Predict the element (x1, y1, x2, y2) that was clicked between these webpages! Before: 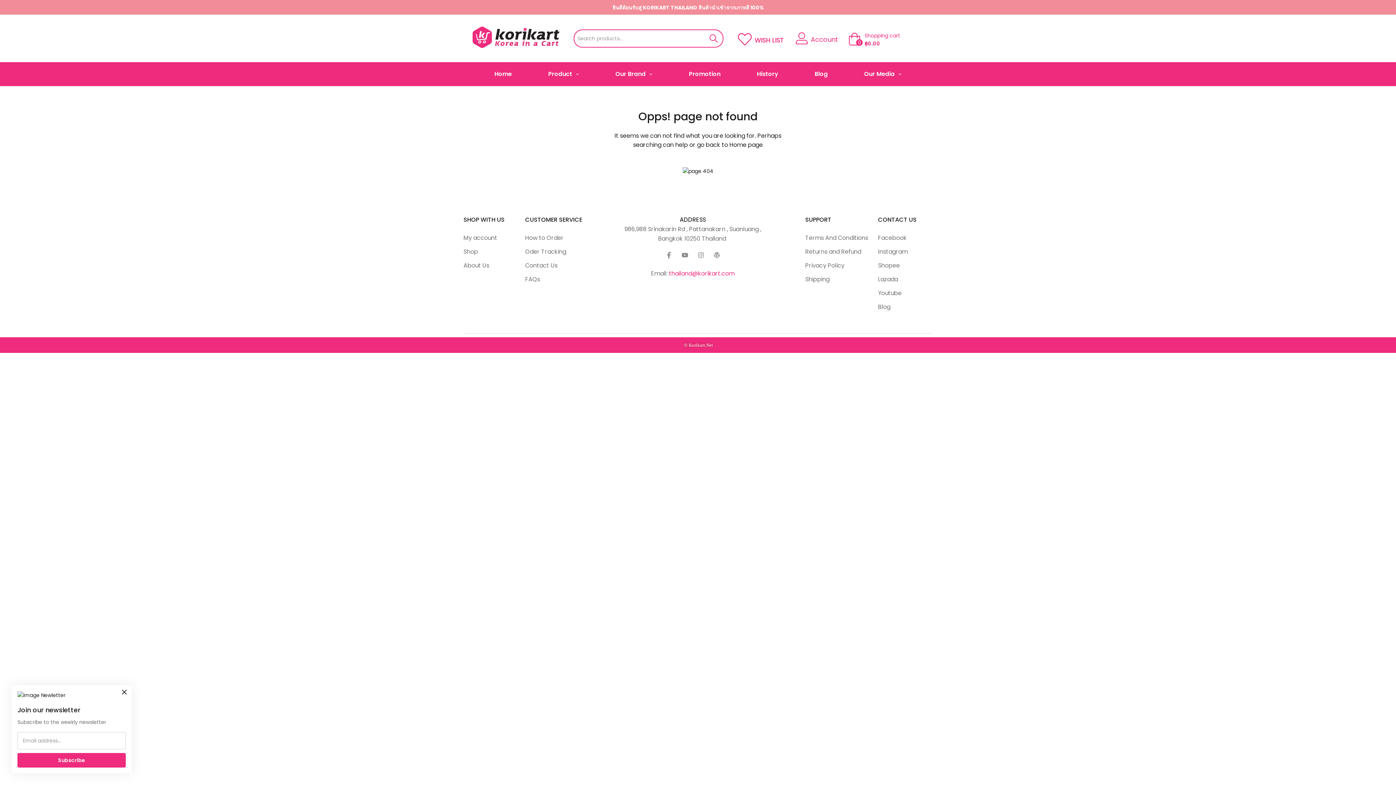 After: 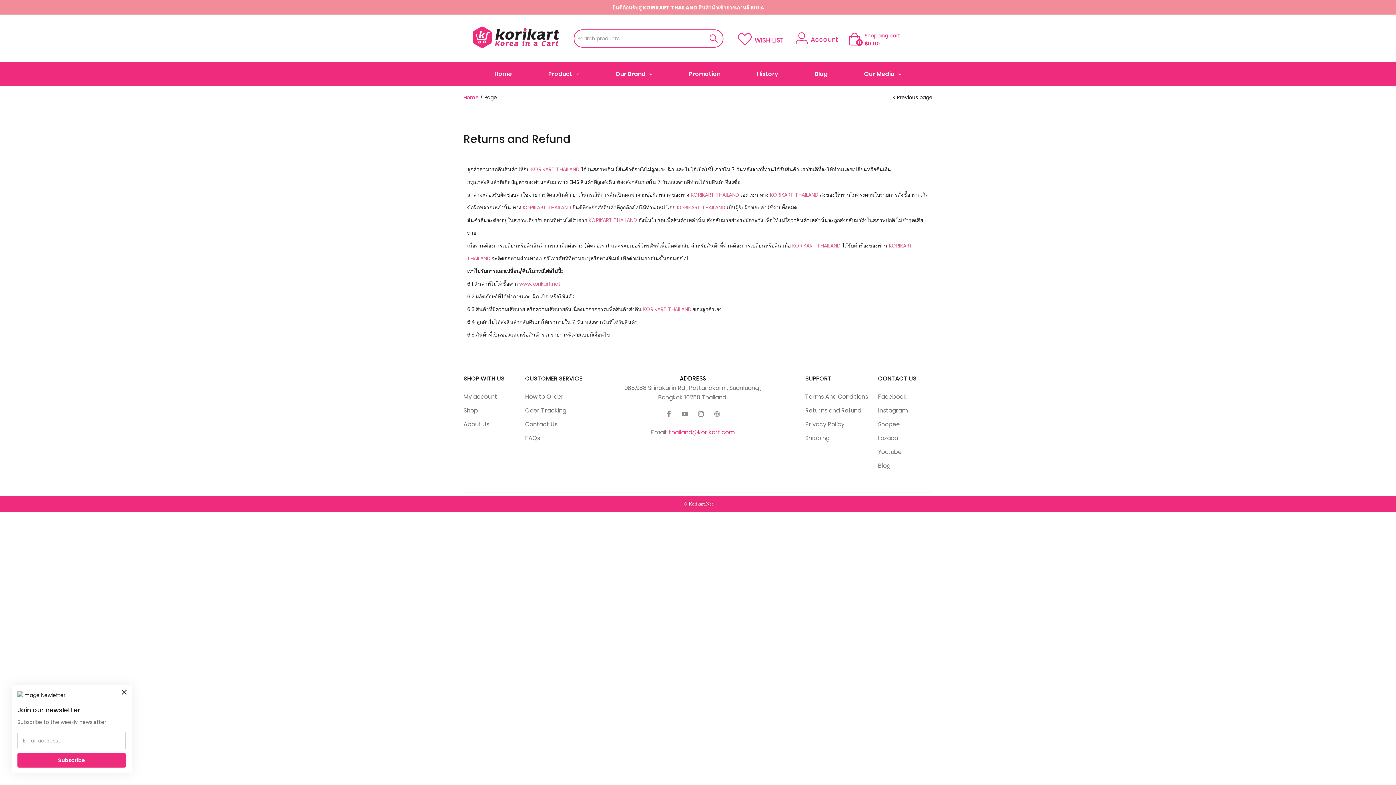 Action: bbox: (805, 247, 861, 256) label: Returns and Refund